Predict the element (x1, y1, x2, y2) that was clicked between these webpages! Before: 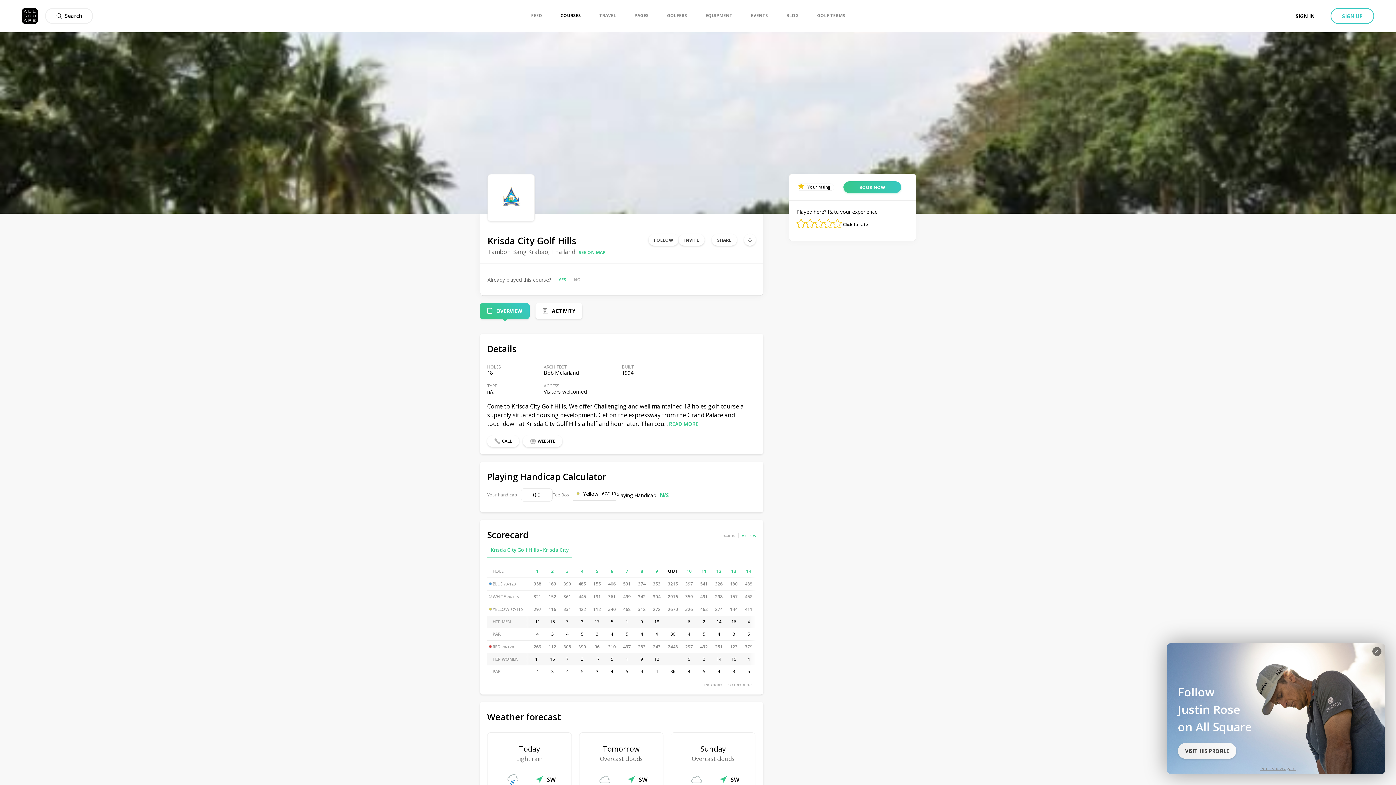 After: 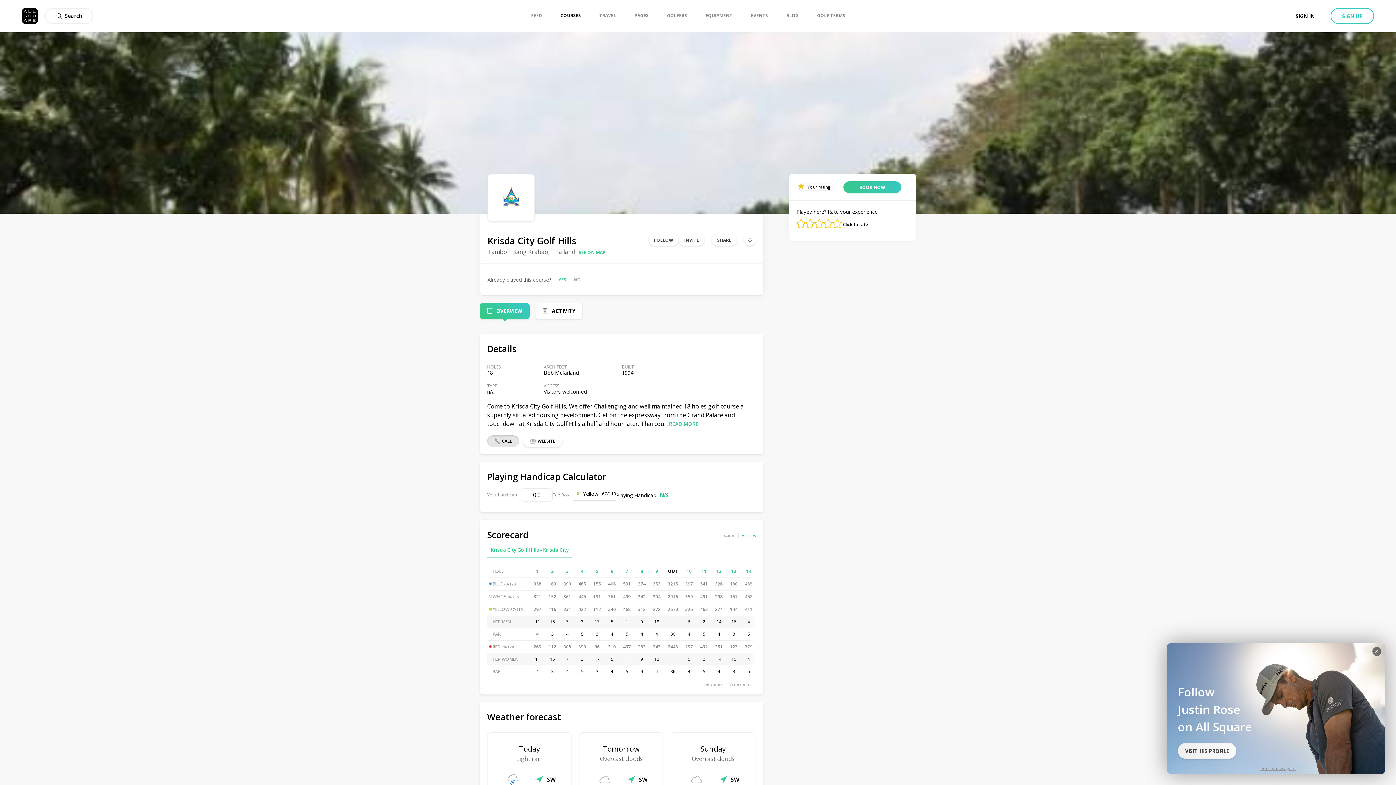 Action: bbox: (487, 435, 519, 447) label: CALL